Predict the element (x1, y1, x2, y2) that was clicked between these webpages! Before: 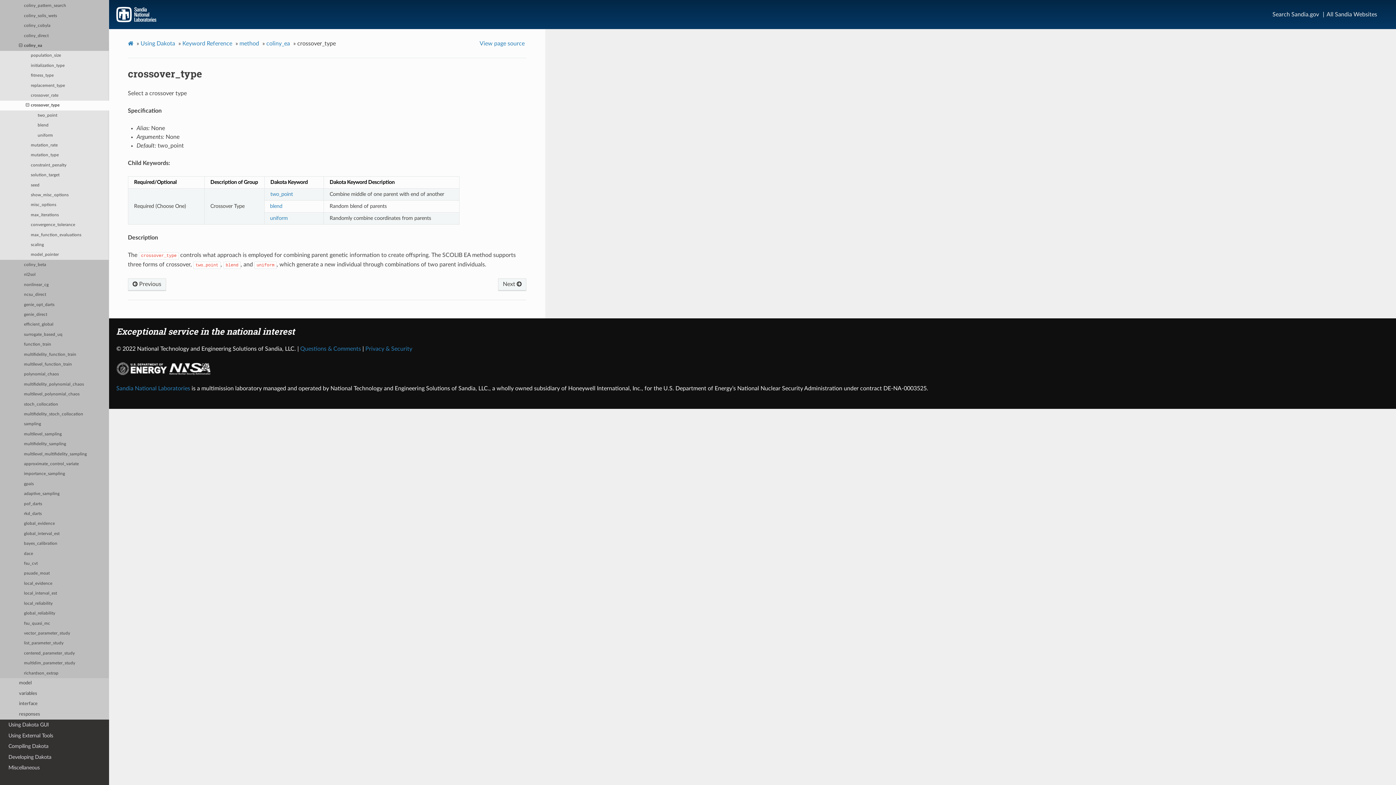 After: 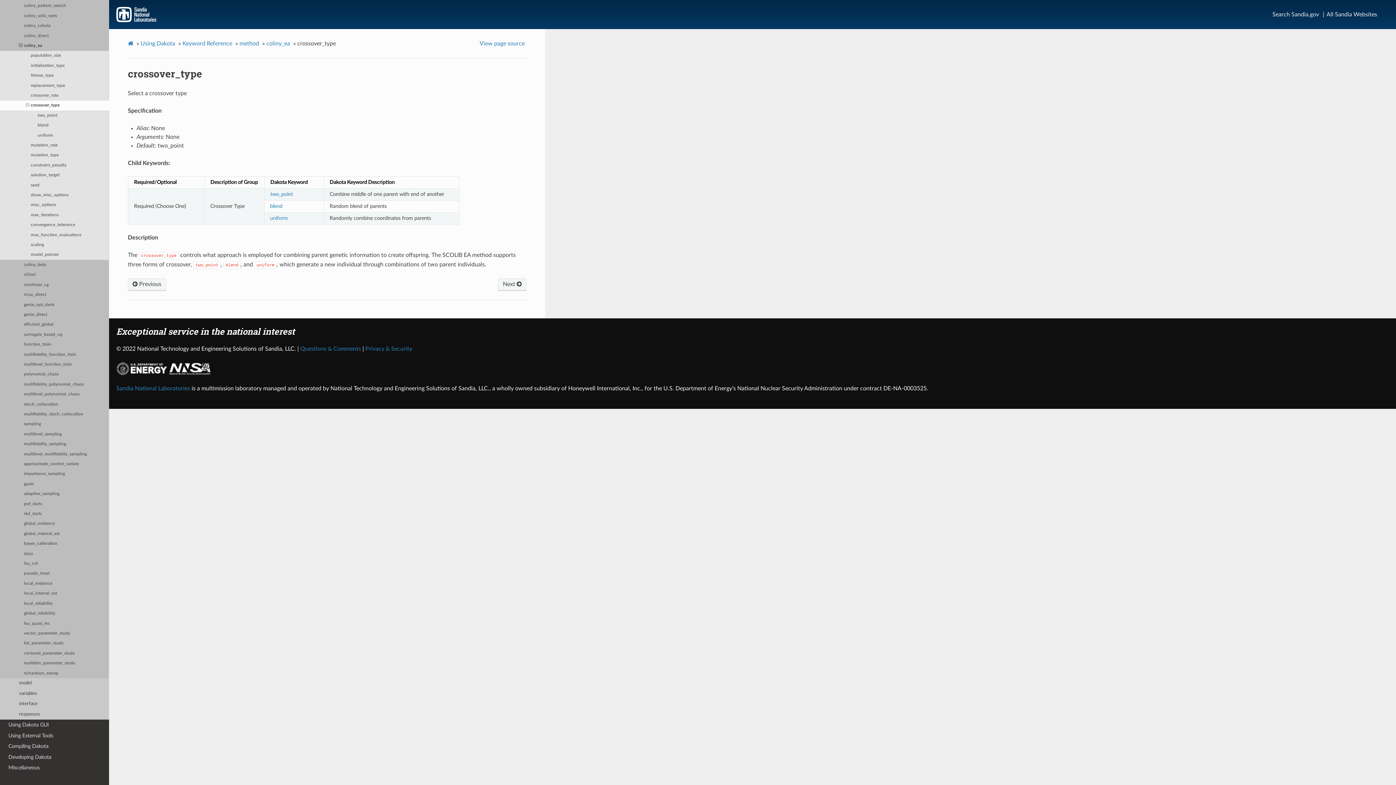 Action: label: crossover_type bbox: (0, 100, 109, 110)